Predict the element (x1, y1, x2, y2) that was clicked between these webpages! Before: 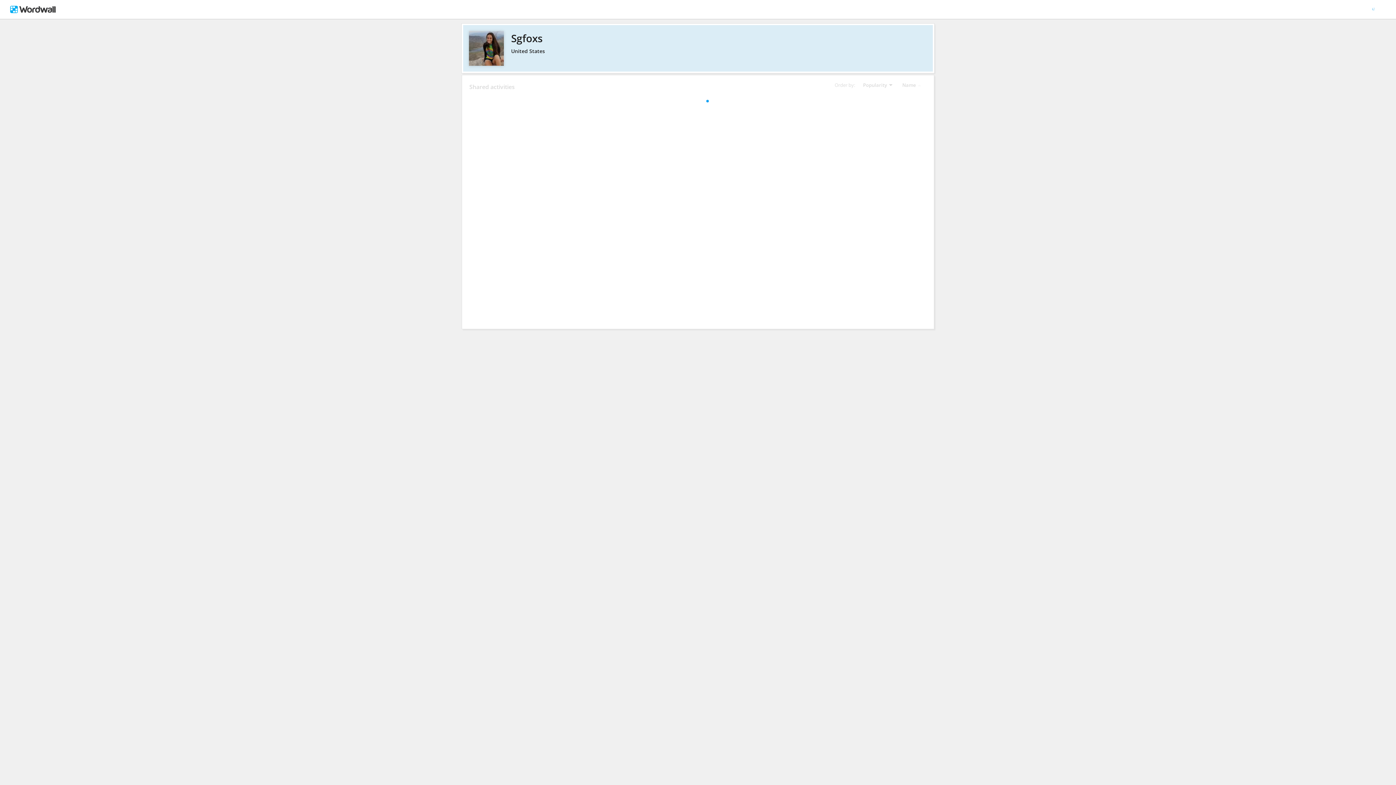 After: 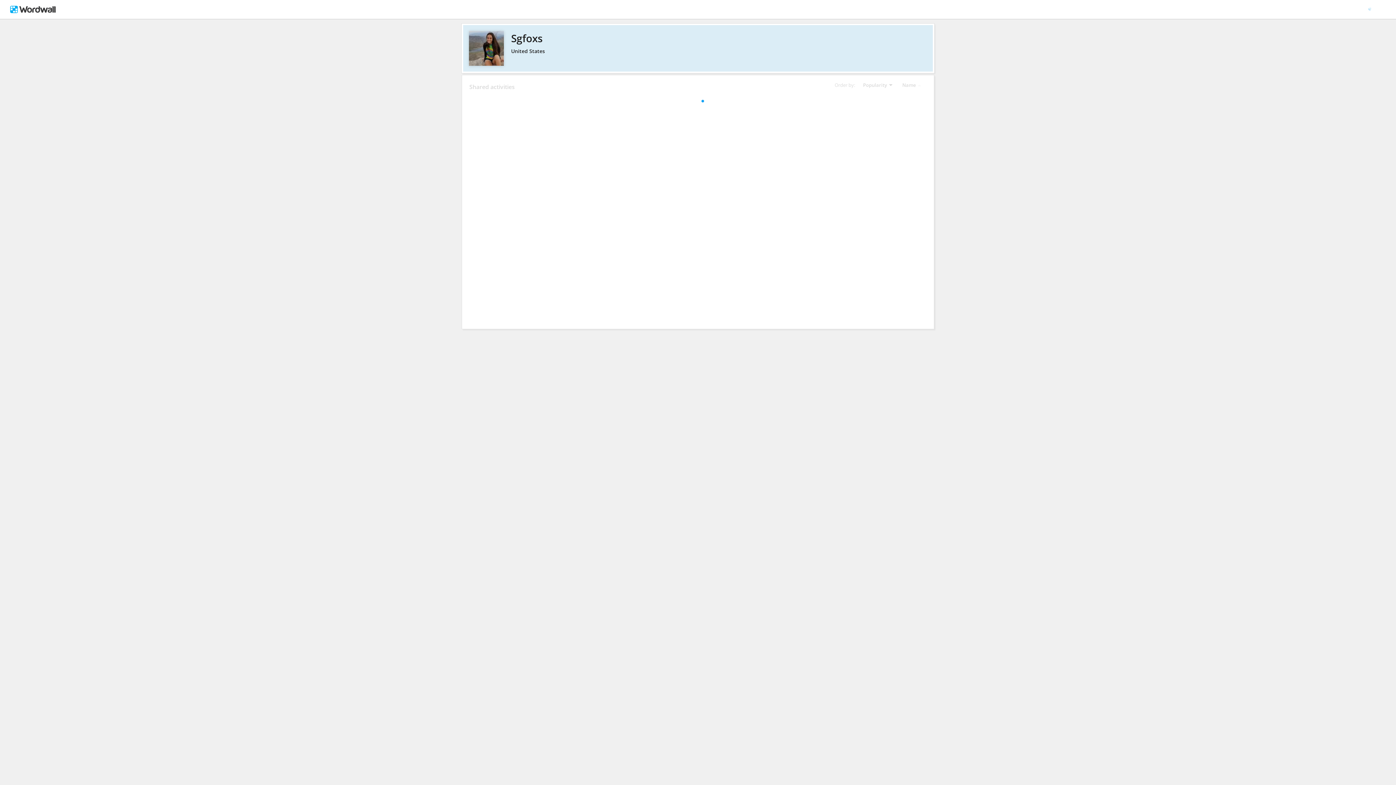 Action: bbox: (469, 30, 926, 45) label: Sgfoxs